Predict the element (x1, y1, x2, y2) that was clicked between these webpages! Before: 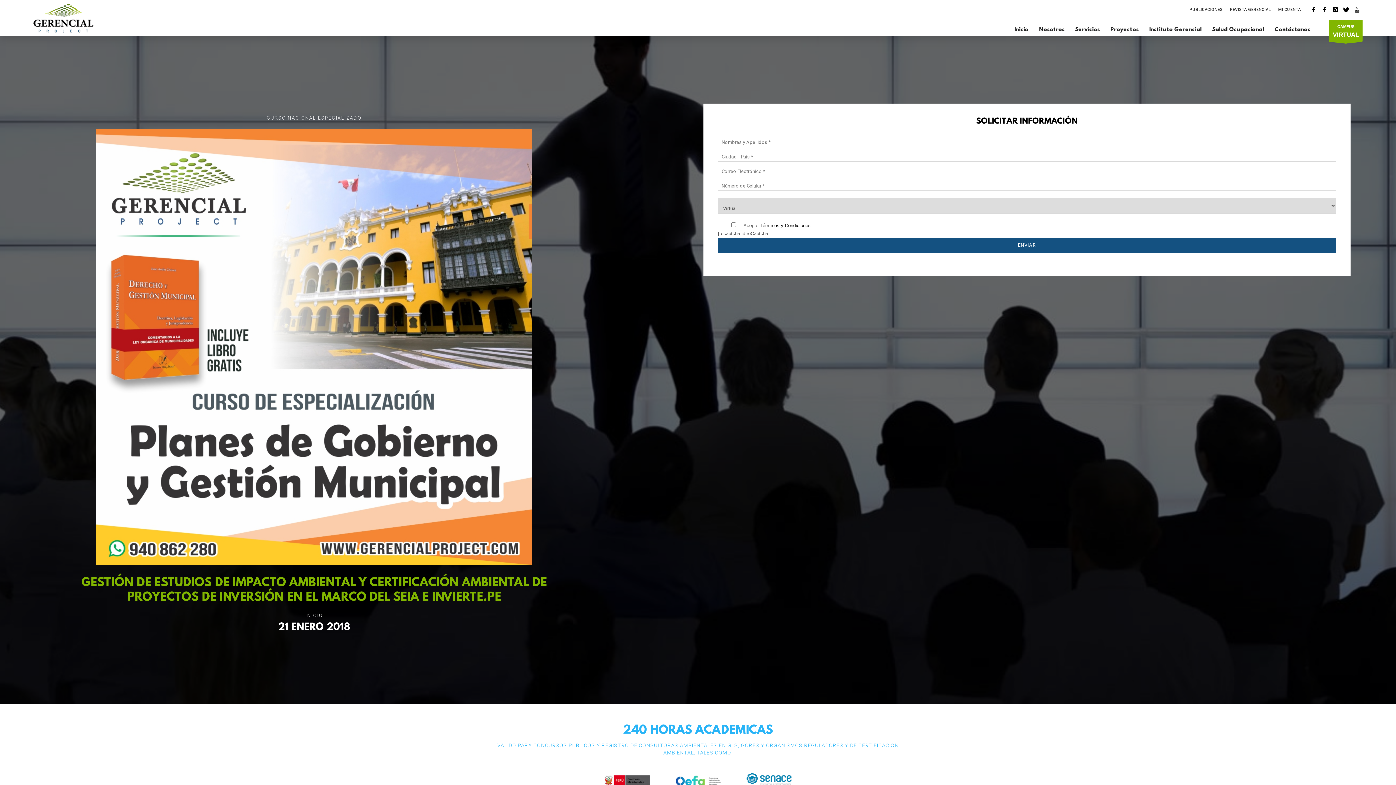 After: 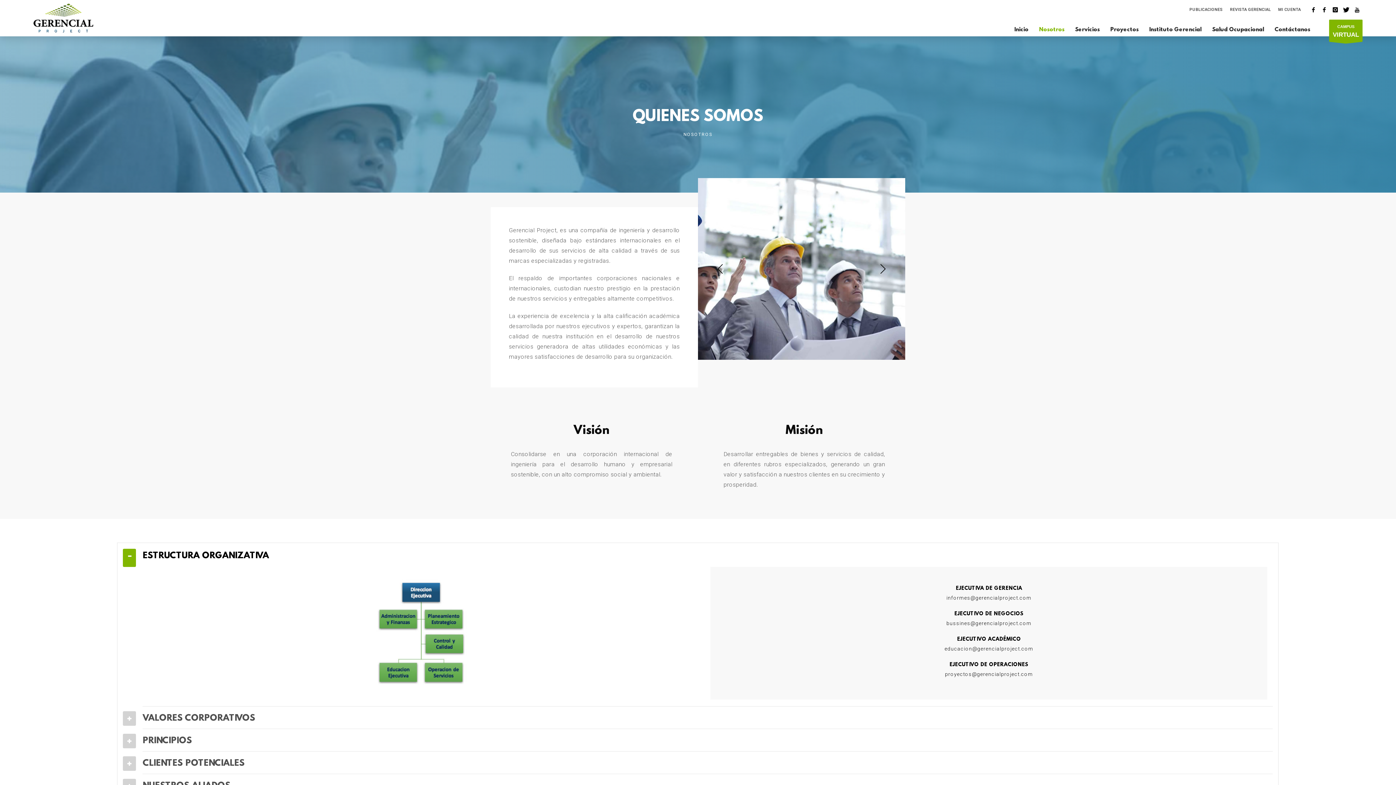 Action: bbox: (1034, 25, 1069, 34) label: Nosotros